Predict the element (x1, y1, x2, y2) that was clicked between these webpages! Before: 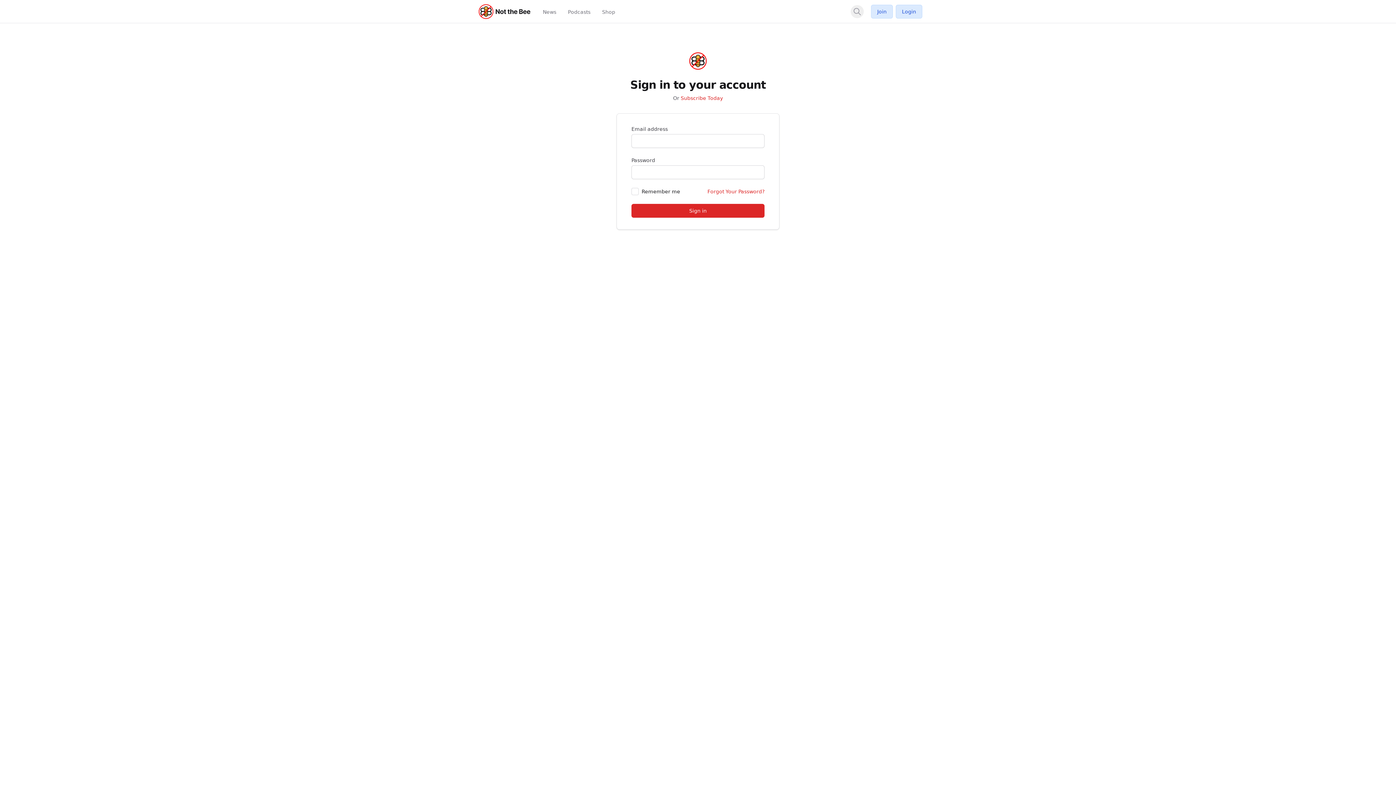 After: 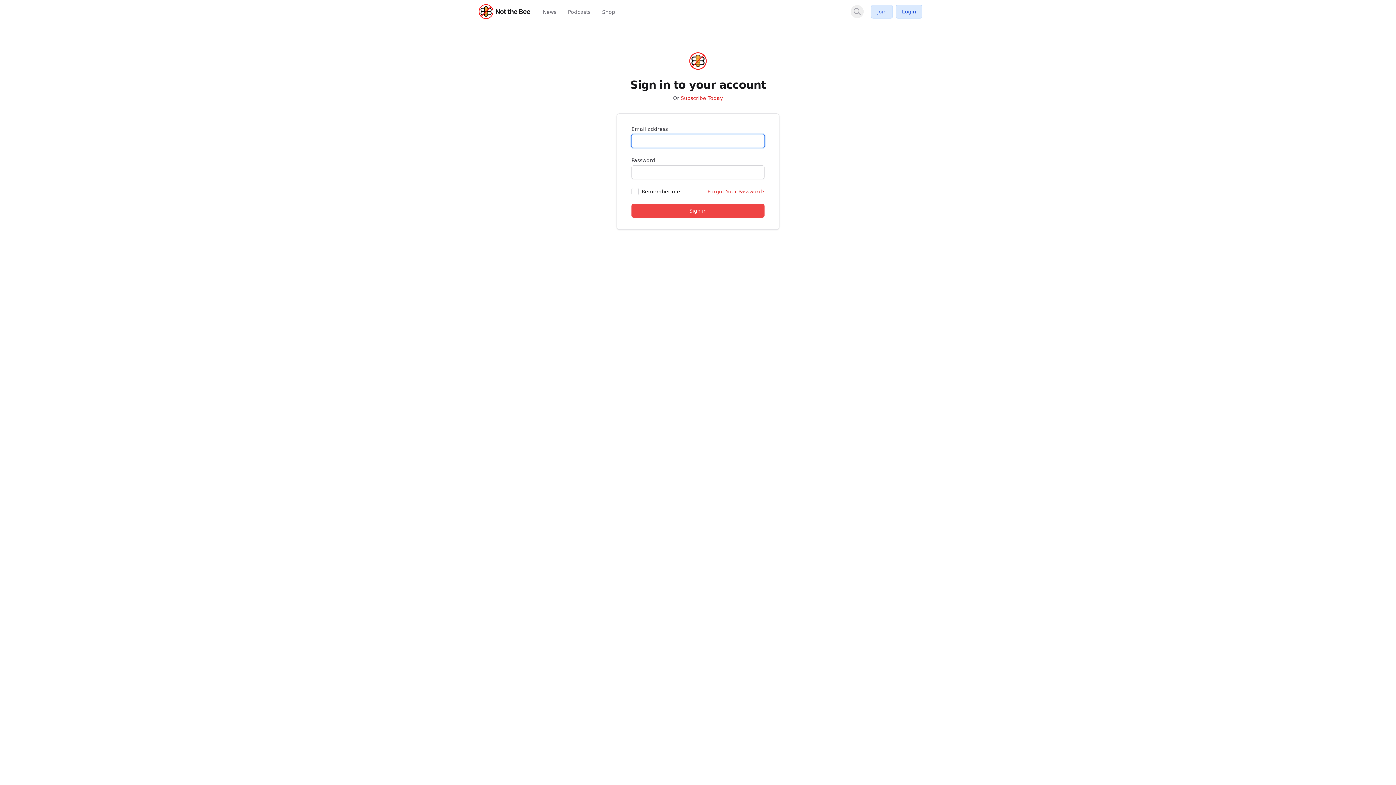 Action: bbox: (631, 204, 764, 217) label: Sign in